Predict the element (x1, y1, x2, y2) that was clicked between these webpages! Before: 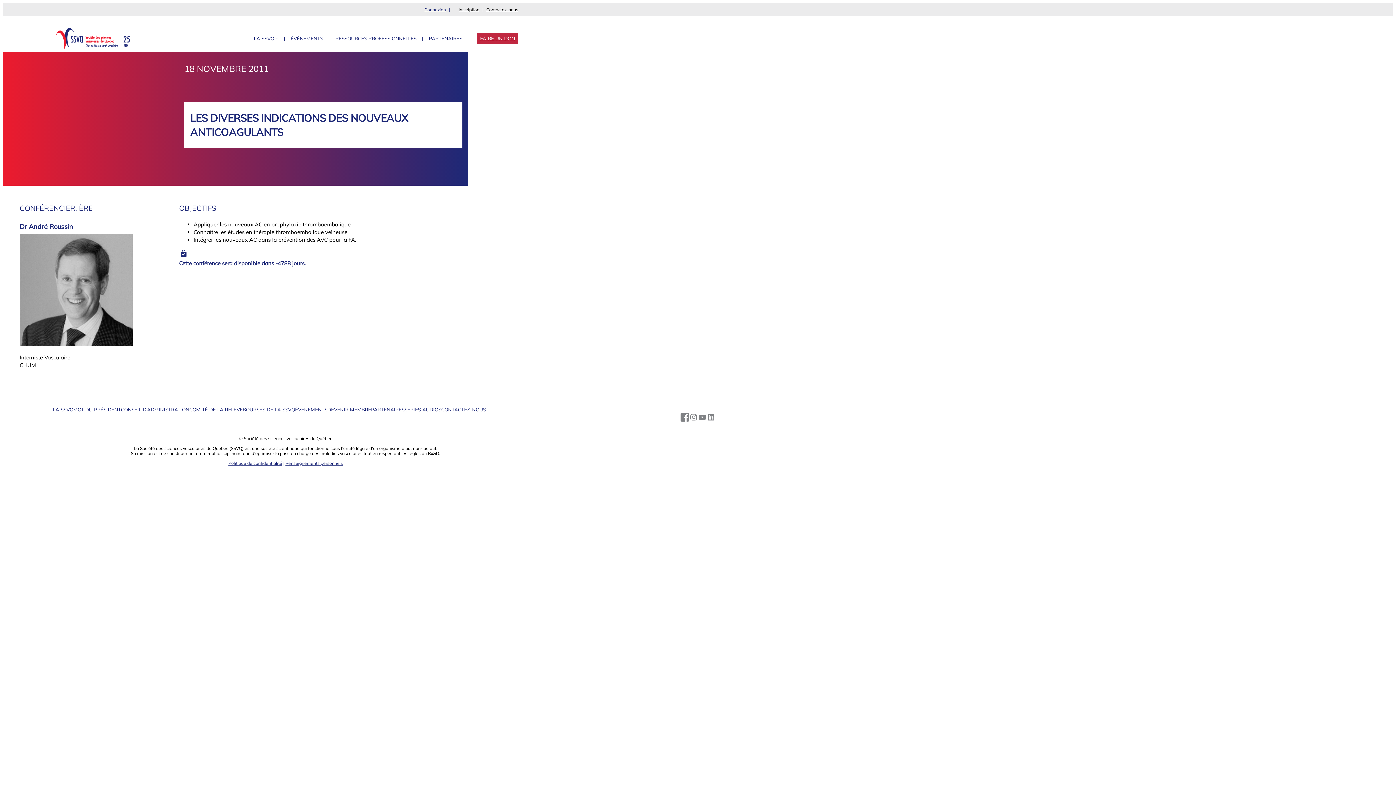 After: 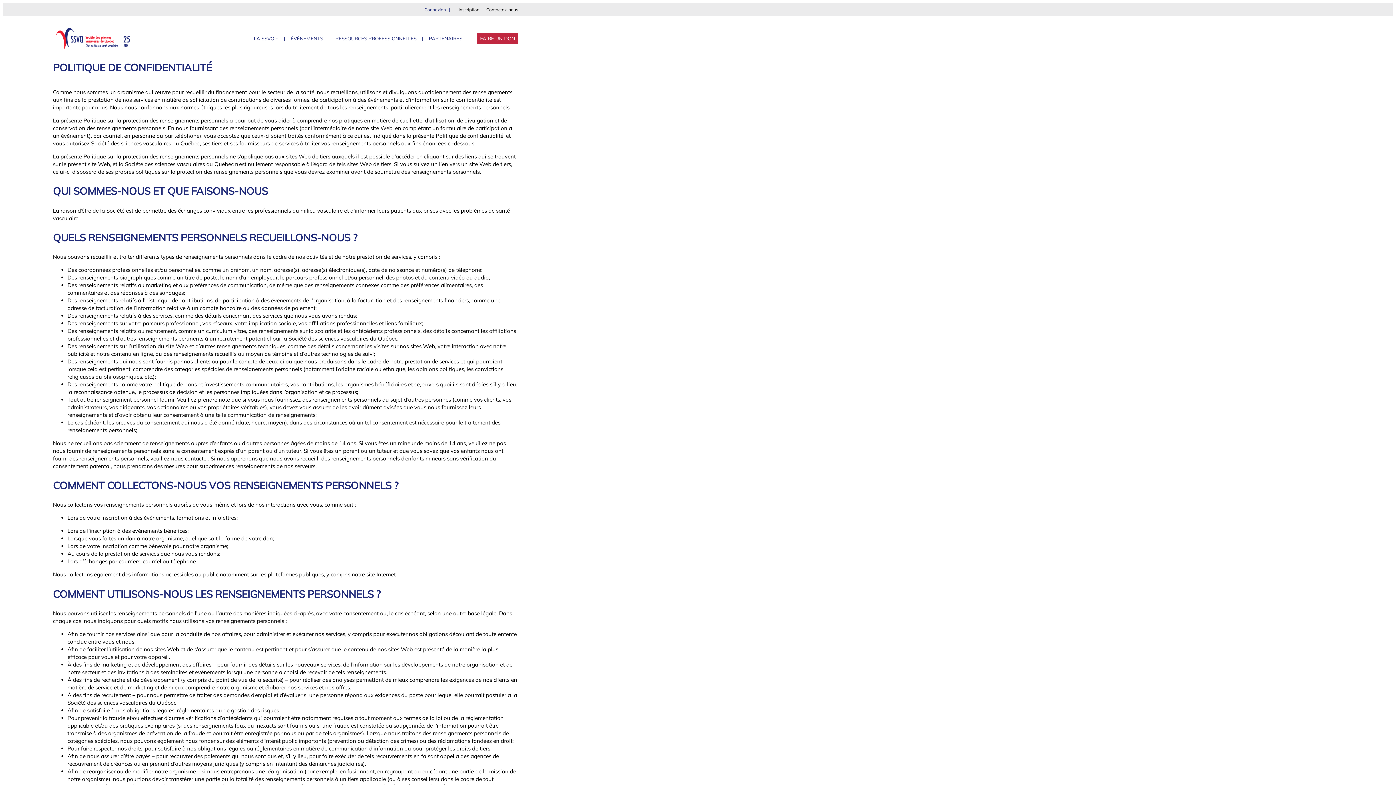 Action: label: Politique de confidentialité bbox: (228, 460, 282, 466)